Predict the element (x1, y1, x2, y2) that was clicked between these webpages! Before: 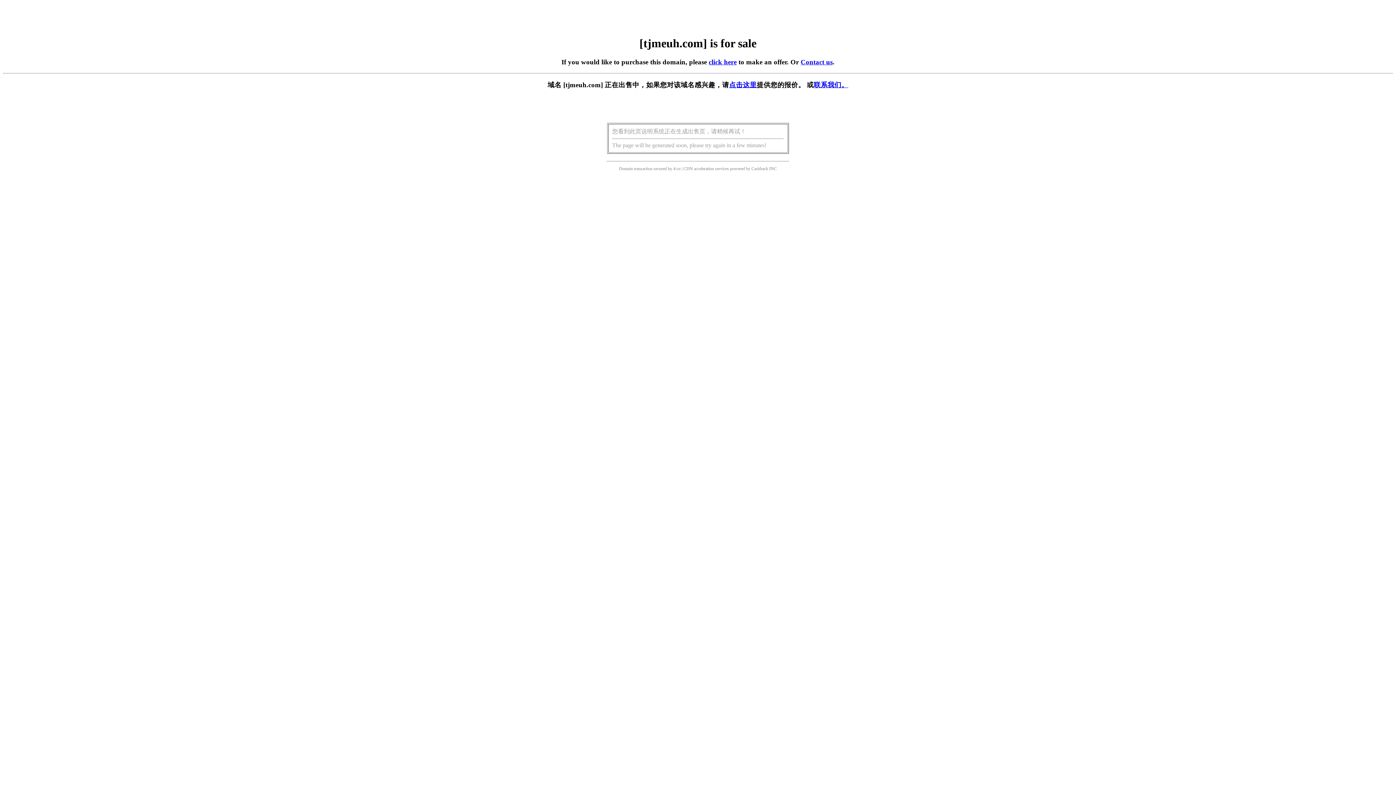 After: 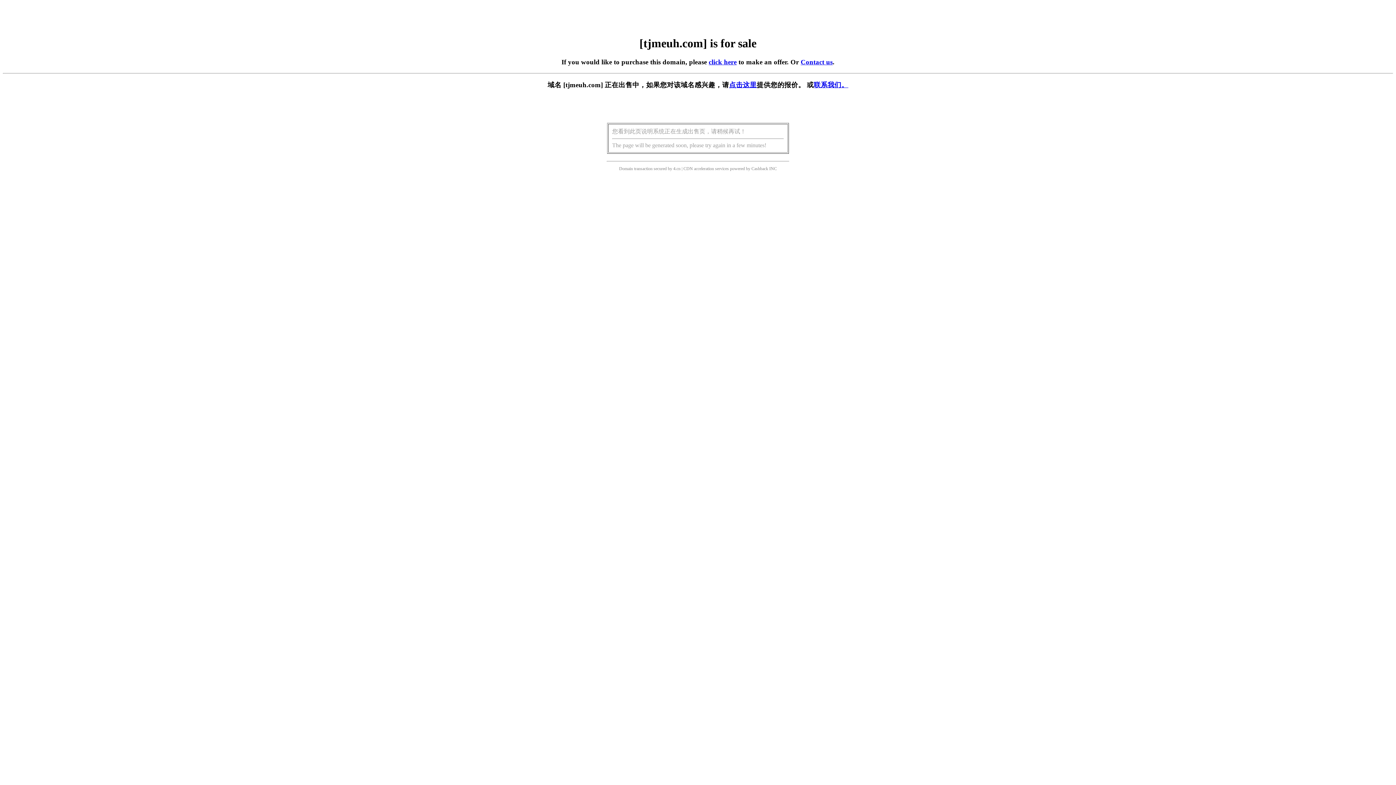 Action: bbox: (729, 81, 756, 88) label: 点击这里